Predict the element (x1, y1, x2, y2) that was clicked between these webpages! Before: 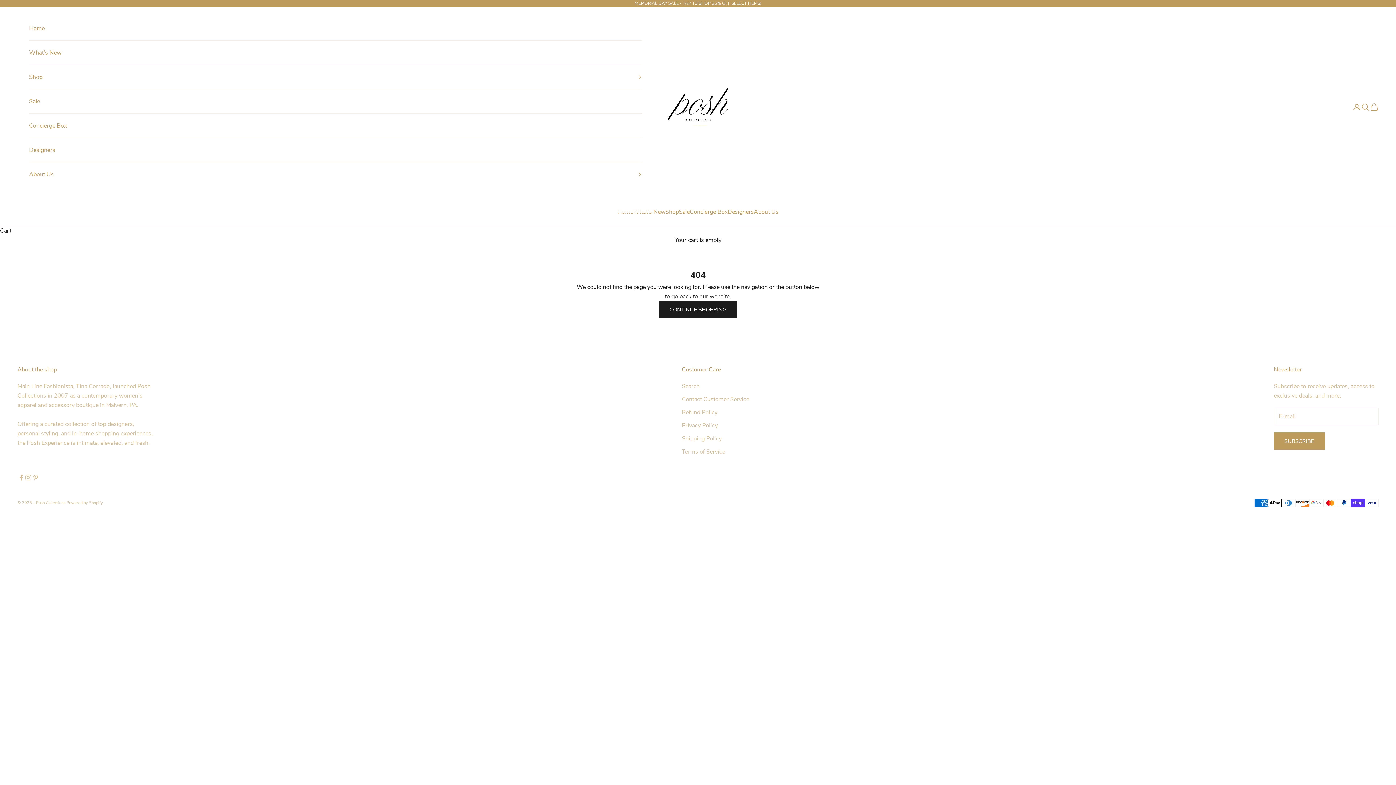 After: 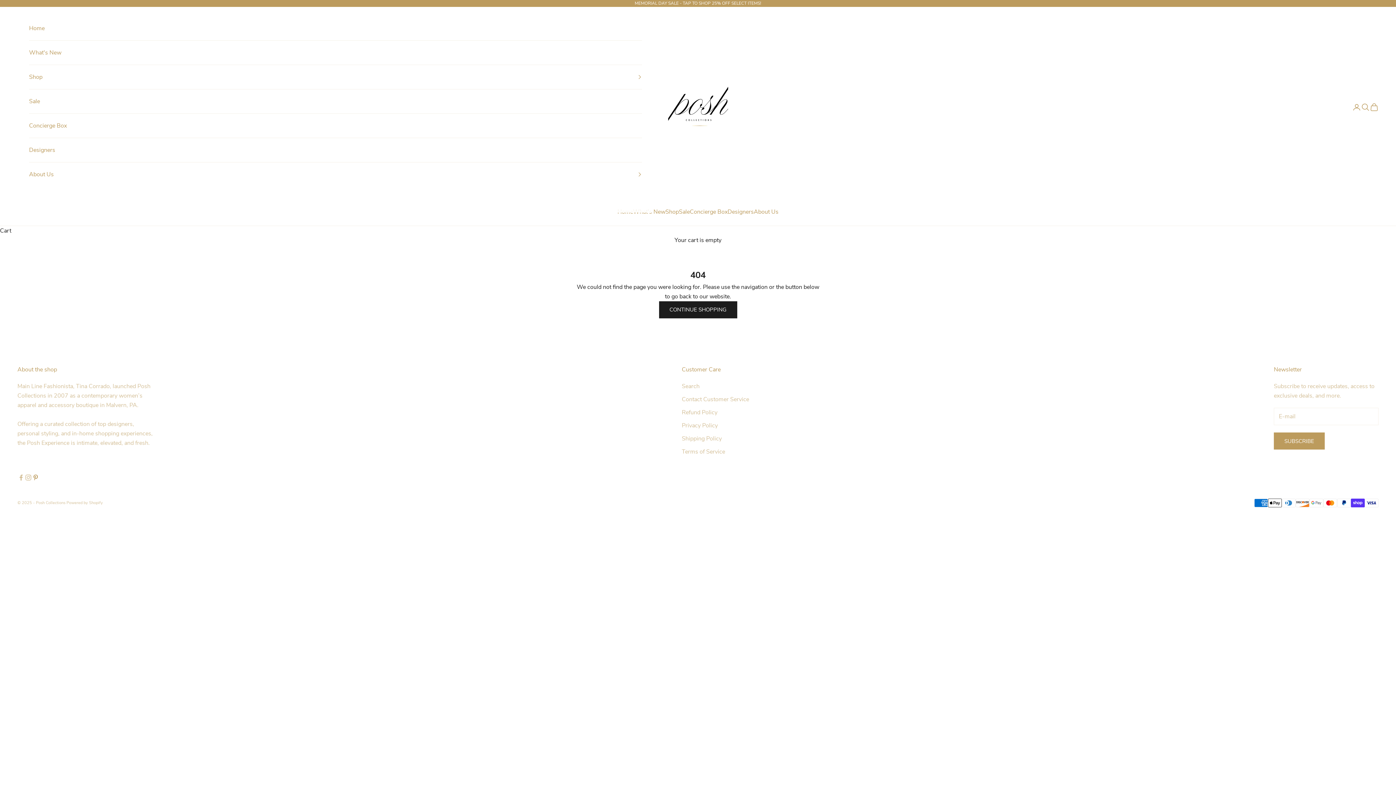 Action: bbox: (32, 474, 39, 481) label: Follow on Pinterest